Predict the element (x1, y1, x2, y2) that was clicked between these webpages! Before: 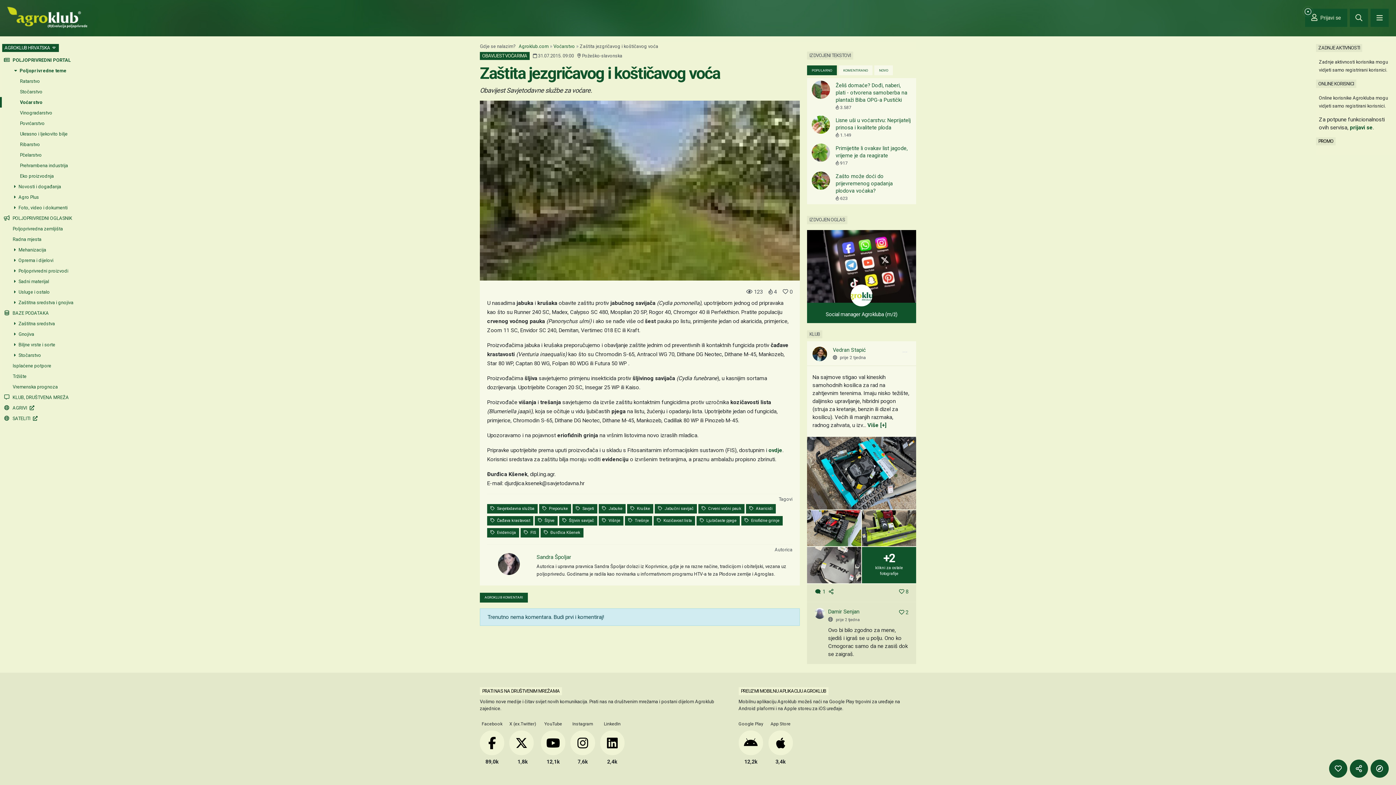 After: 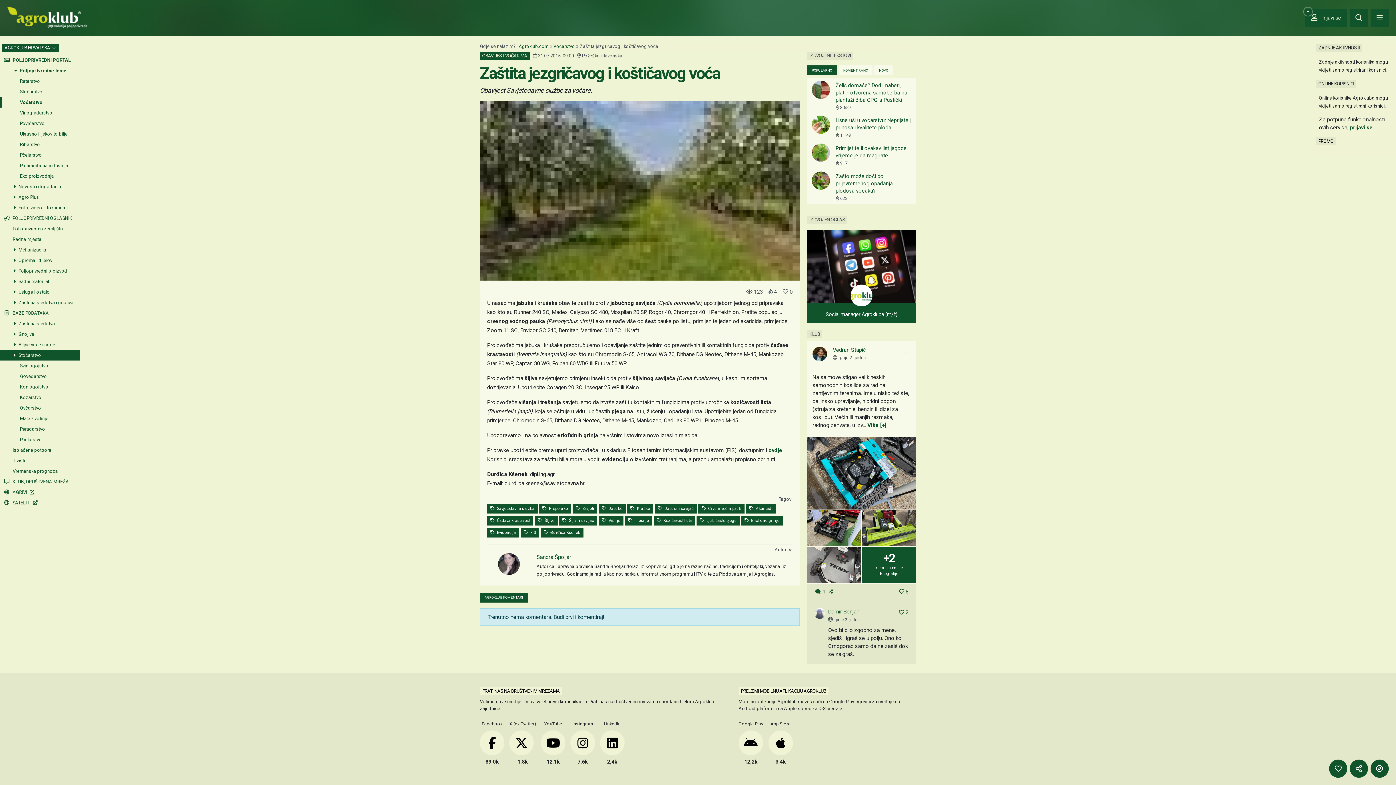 Action: bbox: (0, 350, 78, 360) label:  Stočarstvo